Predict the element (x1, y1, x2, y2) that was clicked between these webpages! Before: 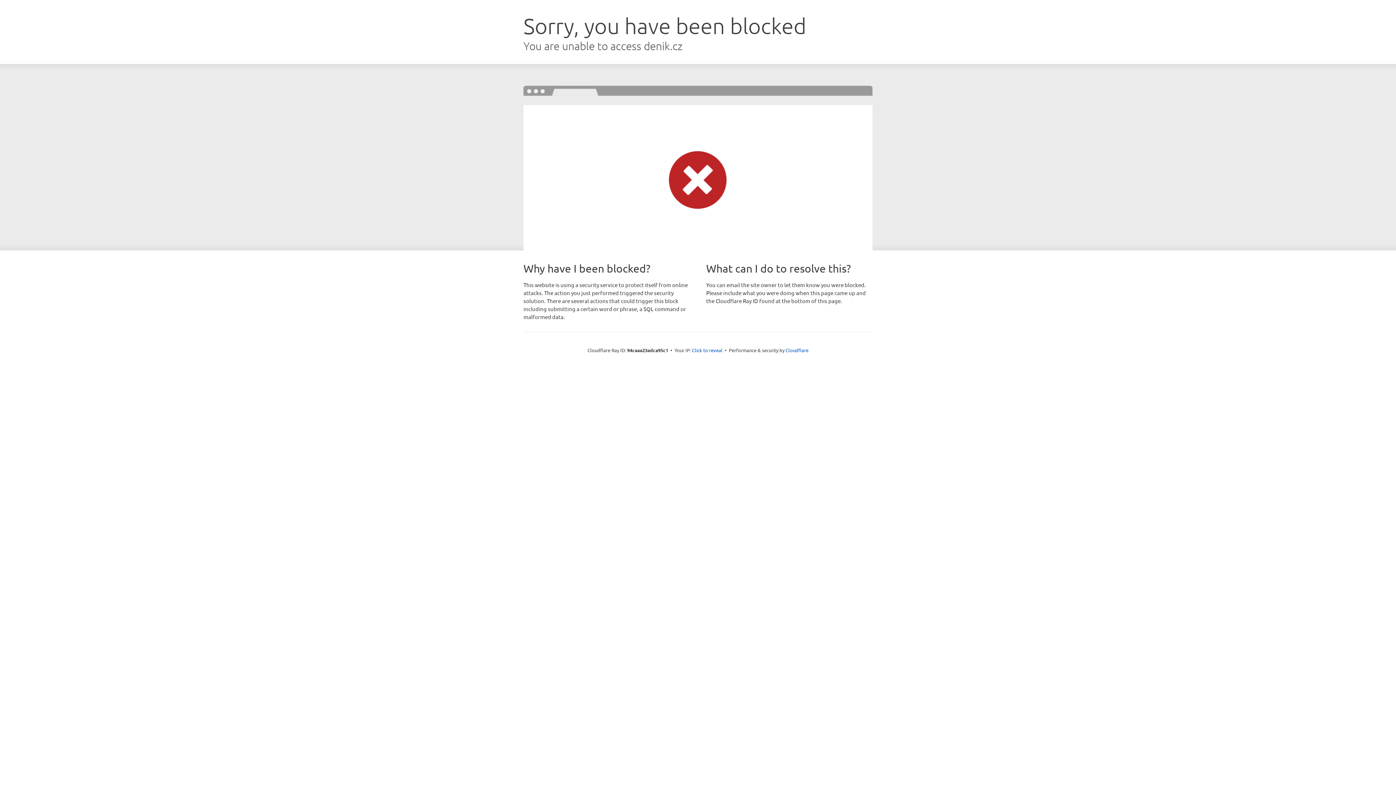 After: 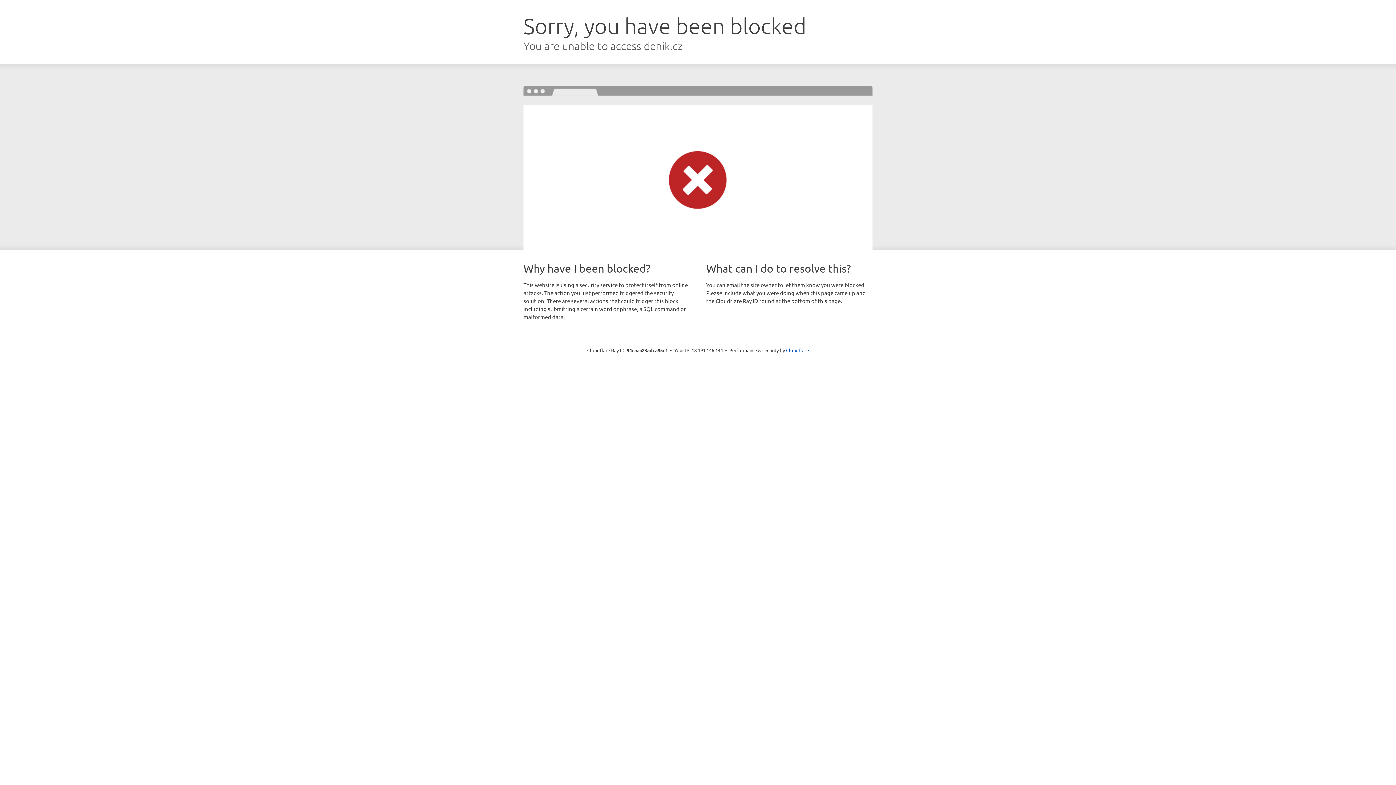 Action: bbox: (692, 346, 722, 353) label: Click to reveal